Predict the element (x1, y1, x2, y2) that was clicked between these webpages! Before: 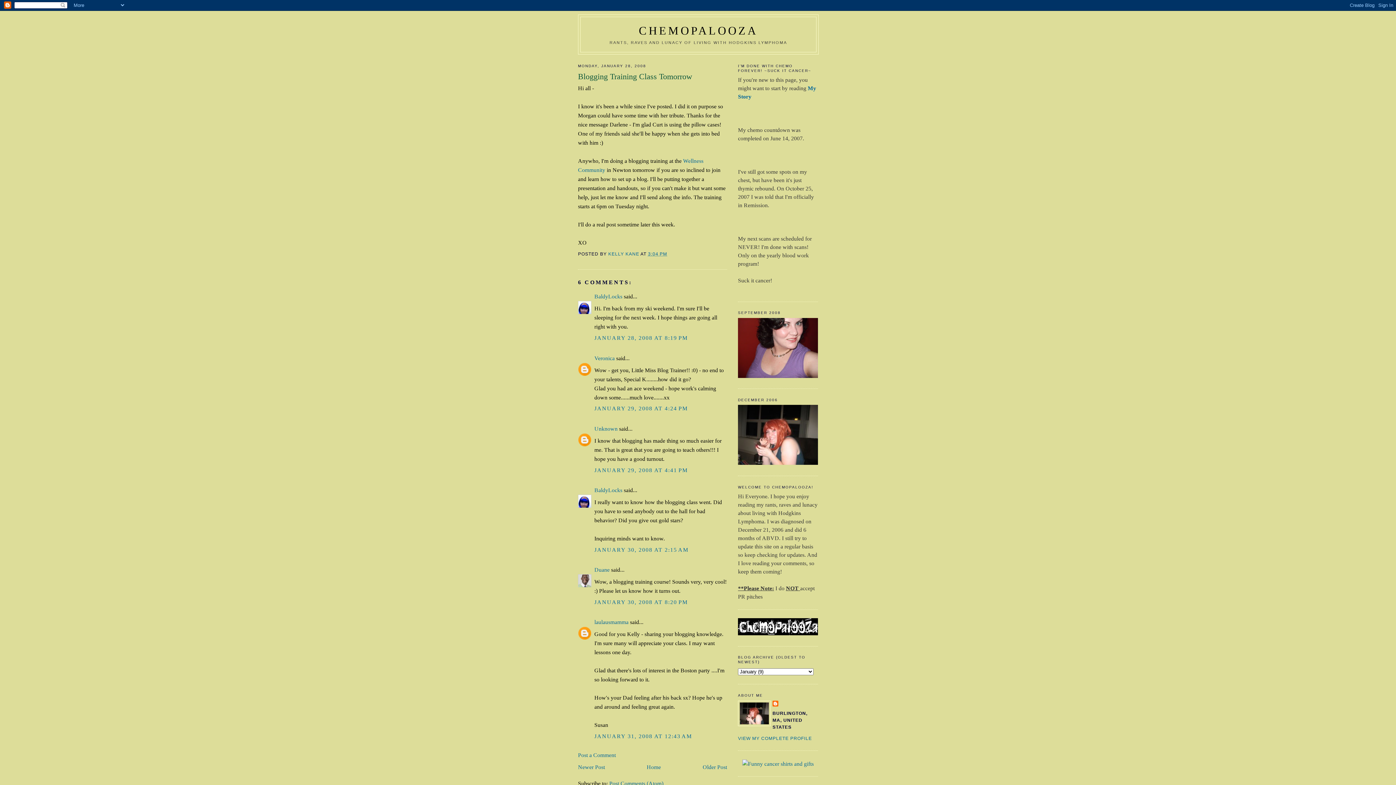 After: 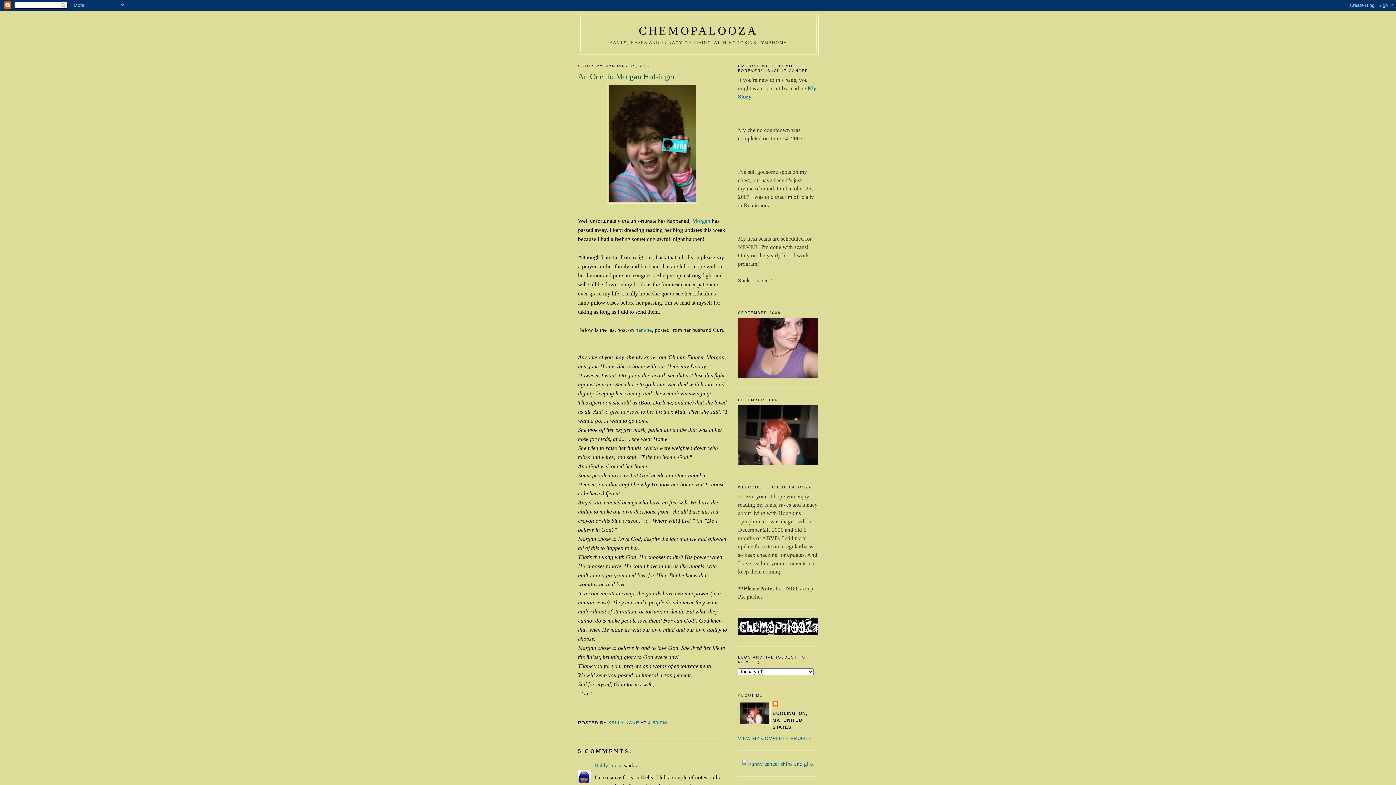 Action: label: Older Post bbox: (702, 764, 727, 770)